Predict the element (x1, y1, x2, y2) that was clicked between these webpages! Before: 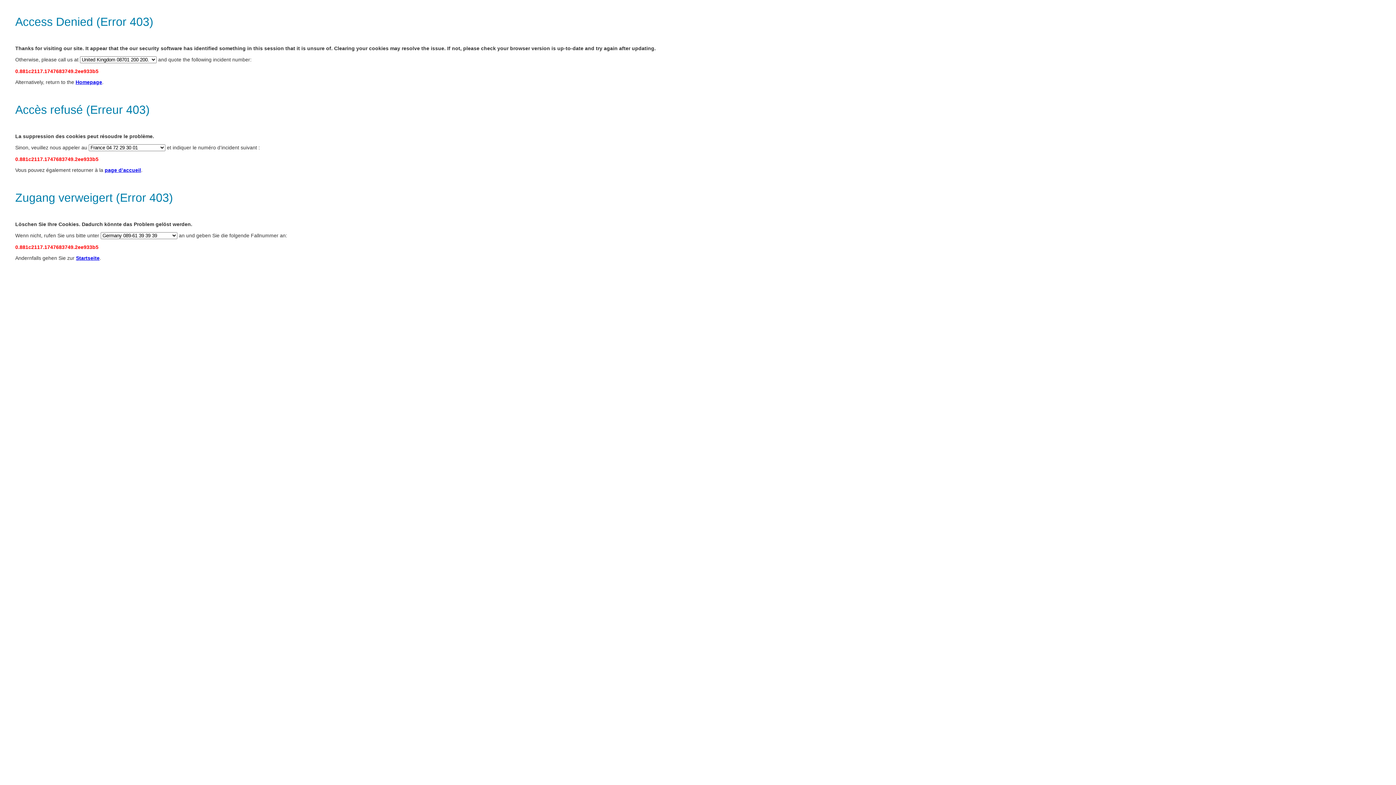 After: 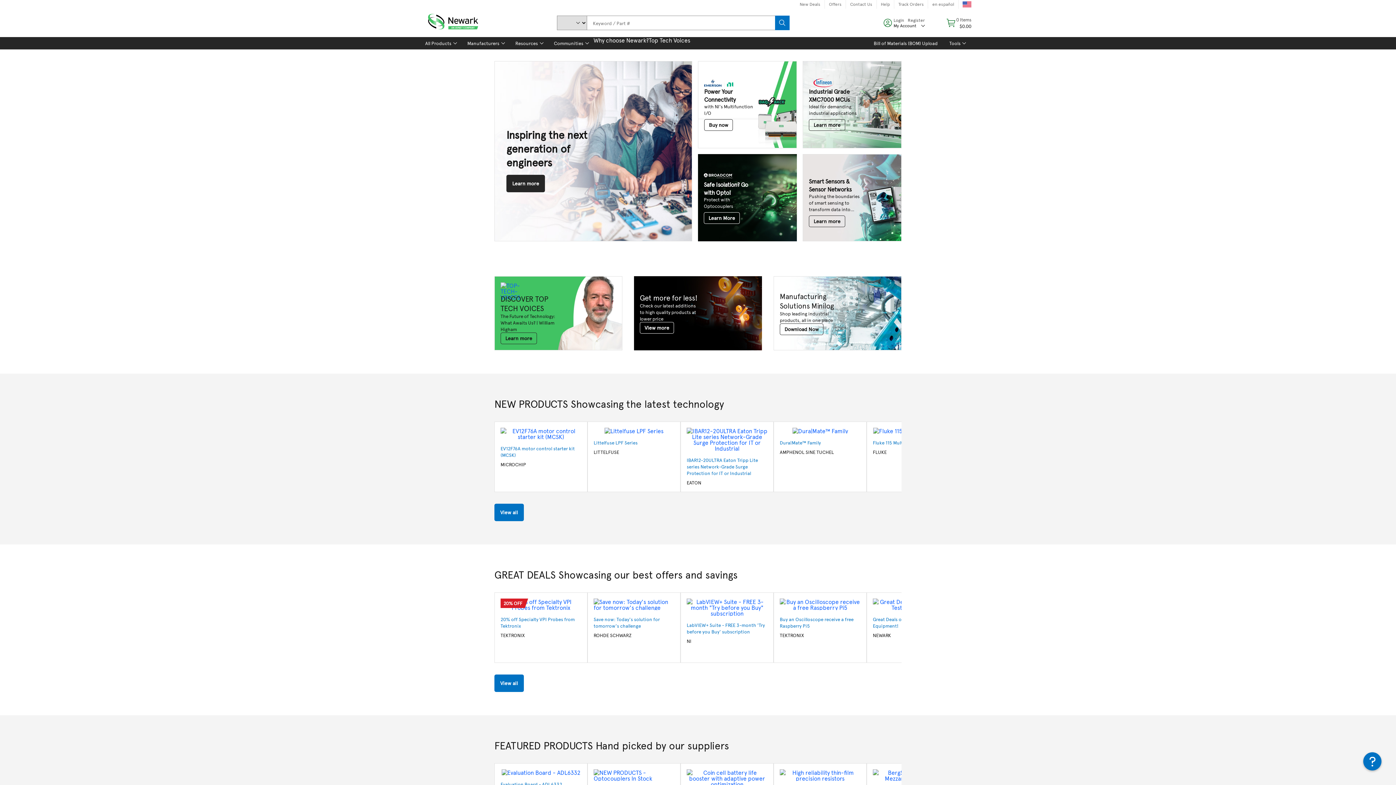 Action: label: Homepage bbox: (75, 79, 102, 85)